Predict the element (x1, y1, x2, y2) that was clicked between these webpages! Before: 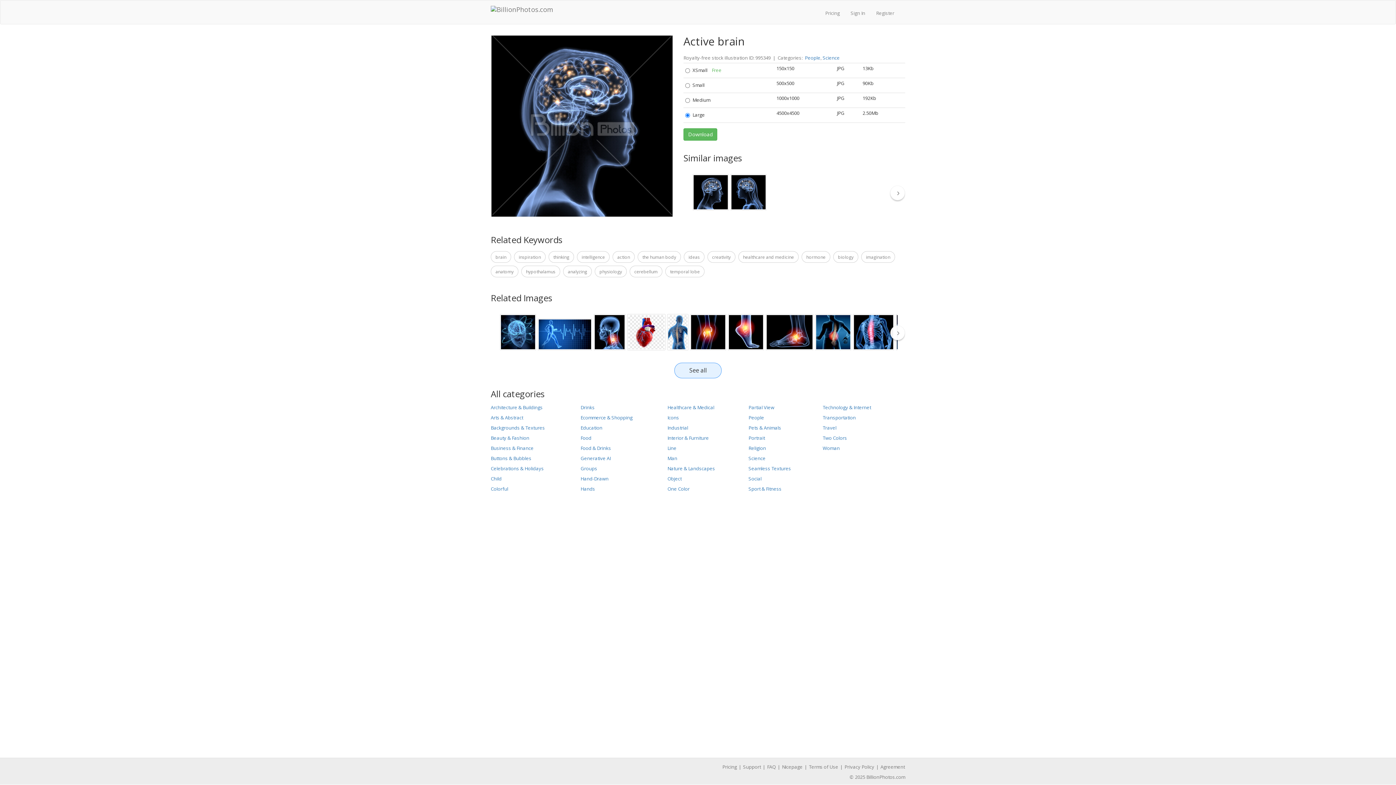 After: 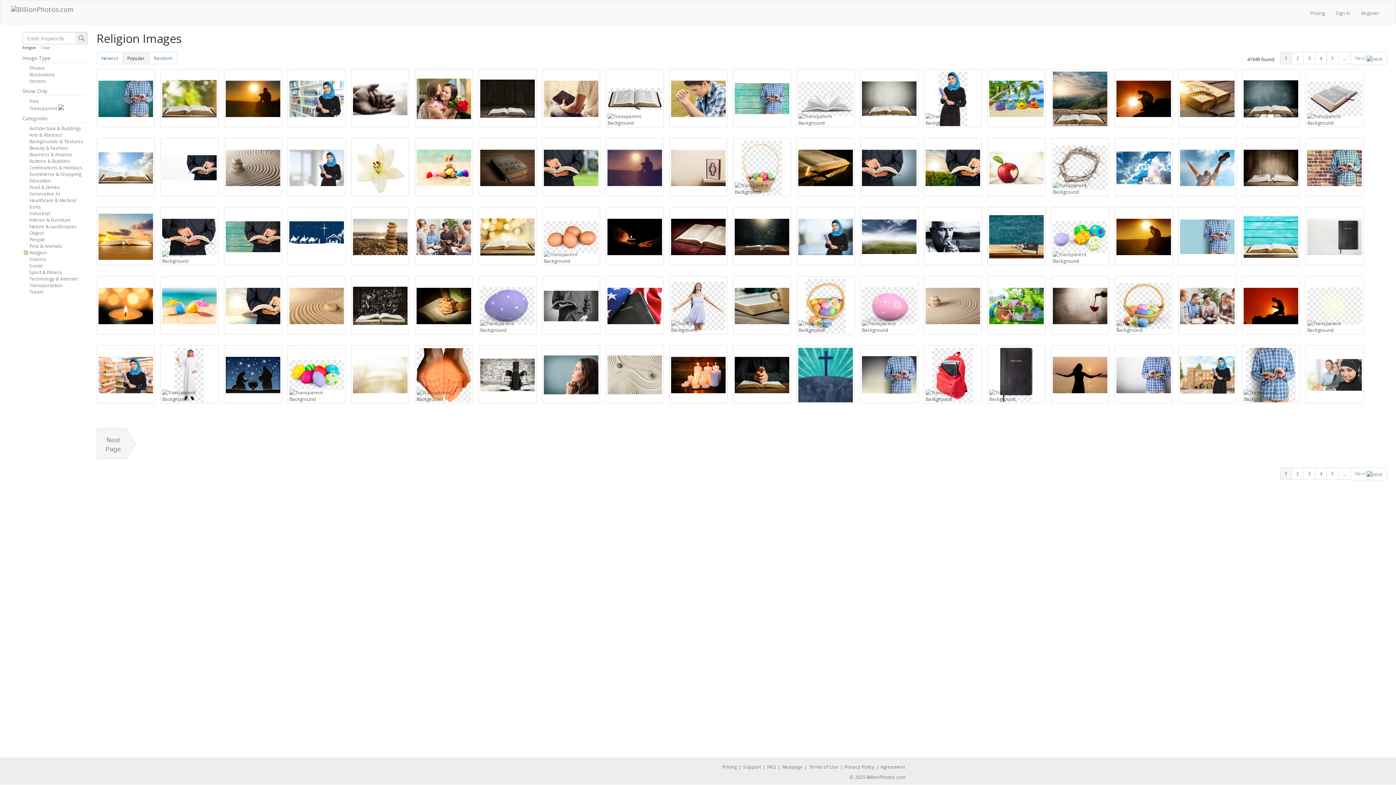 Action: bbox: (748, 445, 766, 451) label: Religion